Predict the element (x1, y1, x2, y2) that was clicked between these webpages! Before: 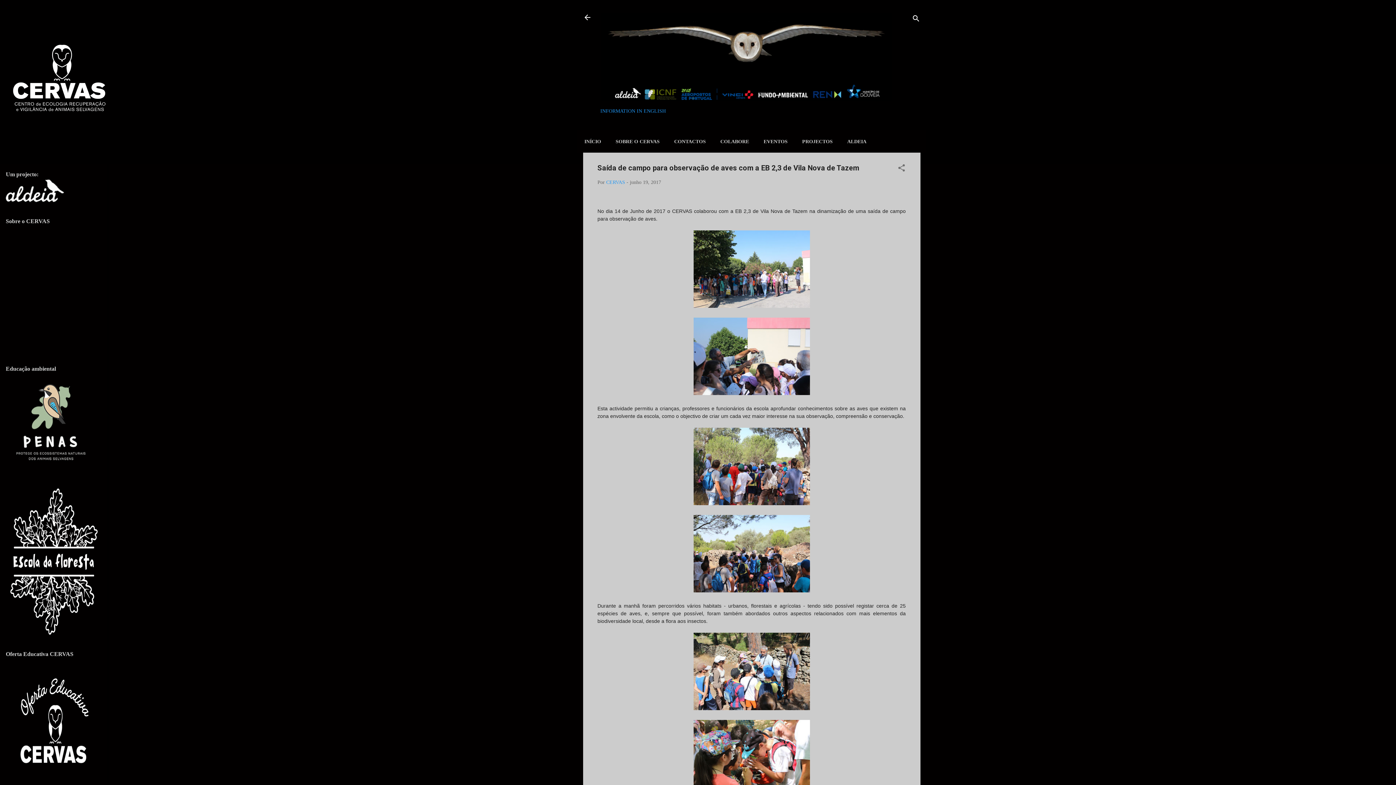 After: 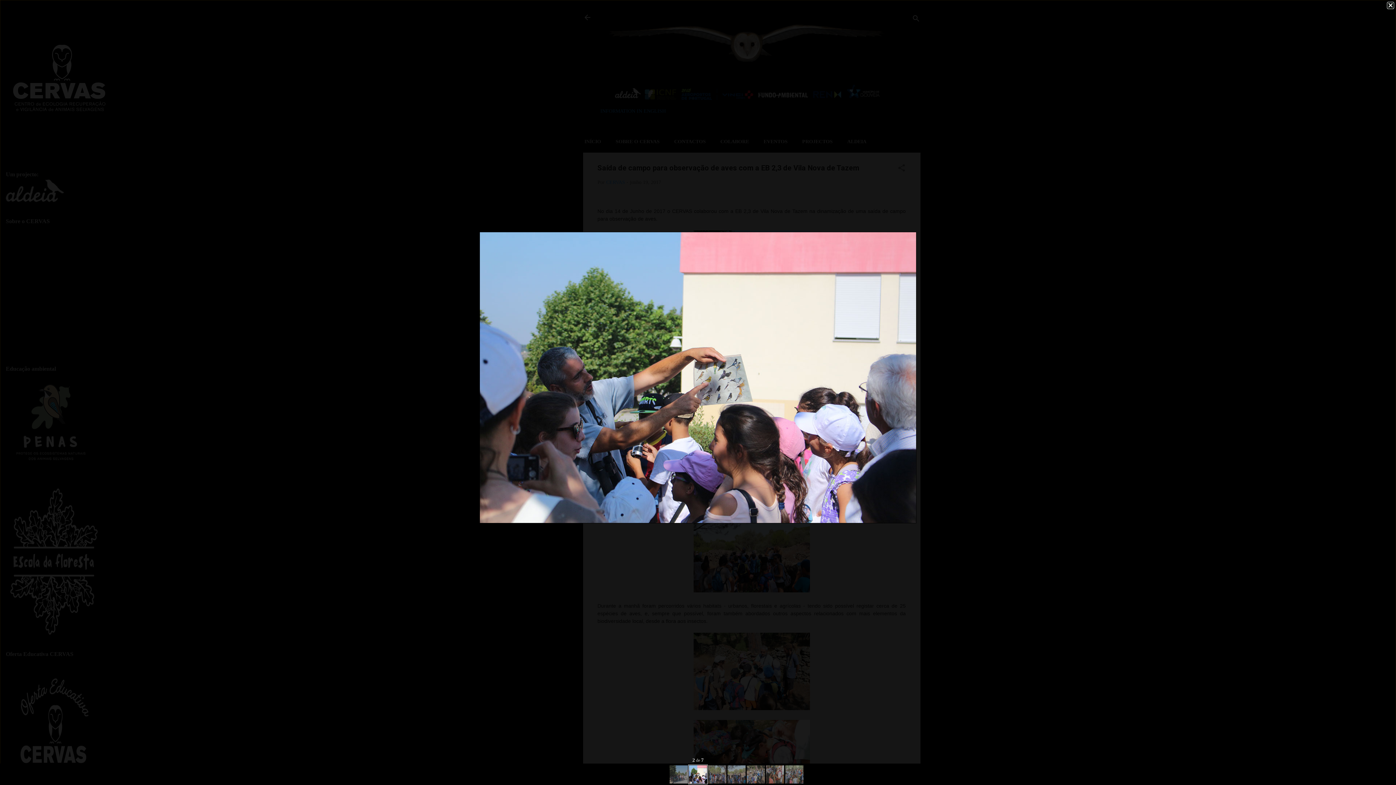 Action: bbox: (693, 317, 810, 397)